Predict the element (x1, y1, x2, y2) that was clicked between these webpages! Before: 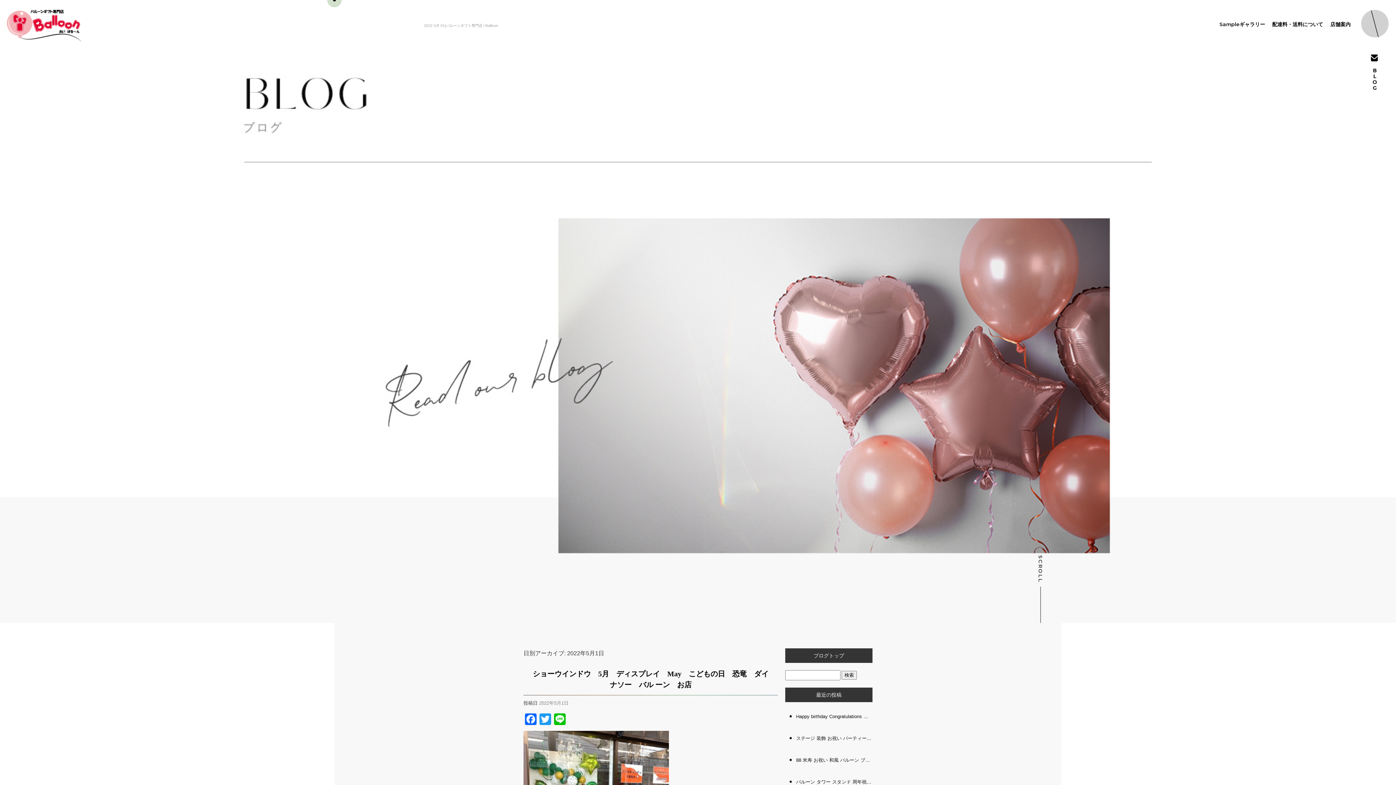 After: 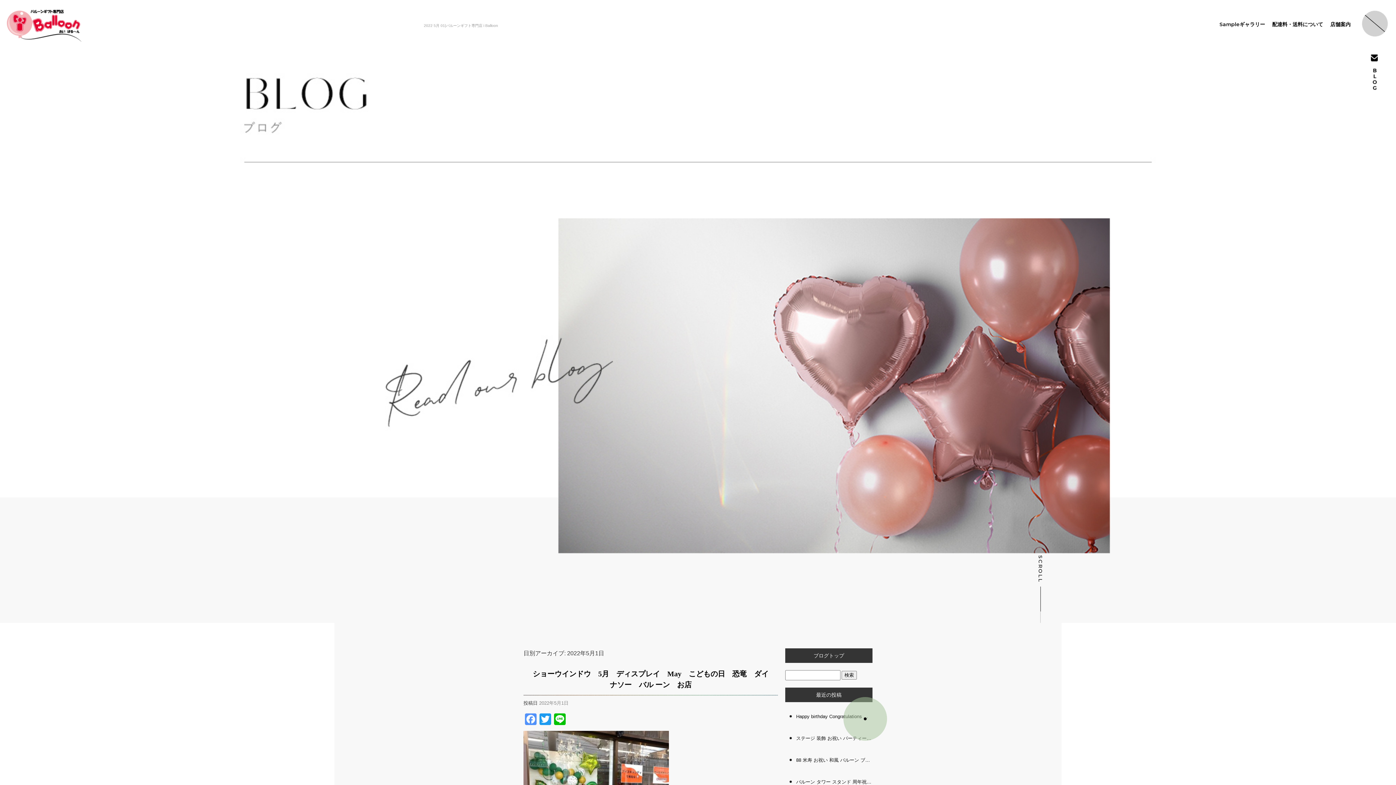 Action: label: Facebook bbox: (523, 713, 538, 725)